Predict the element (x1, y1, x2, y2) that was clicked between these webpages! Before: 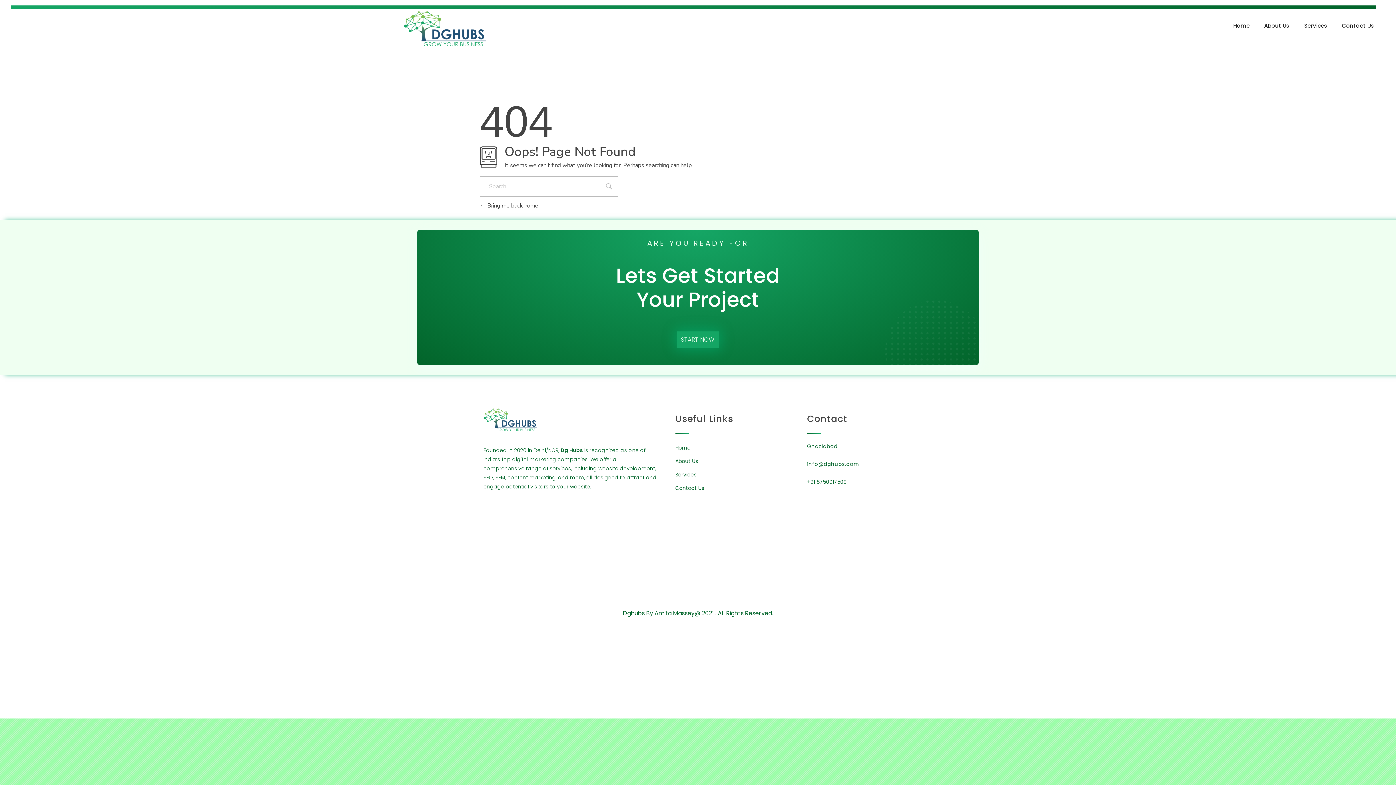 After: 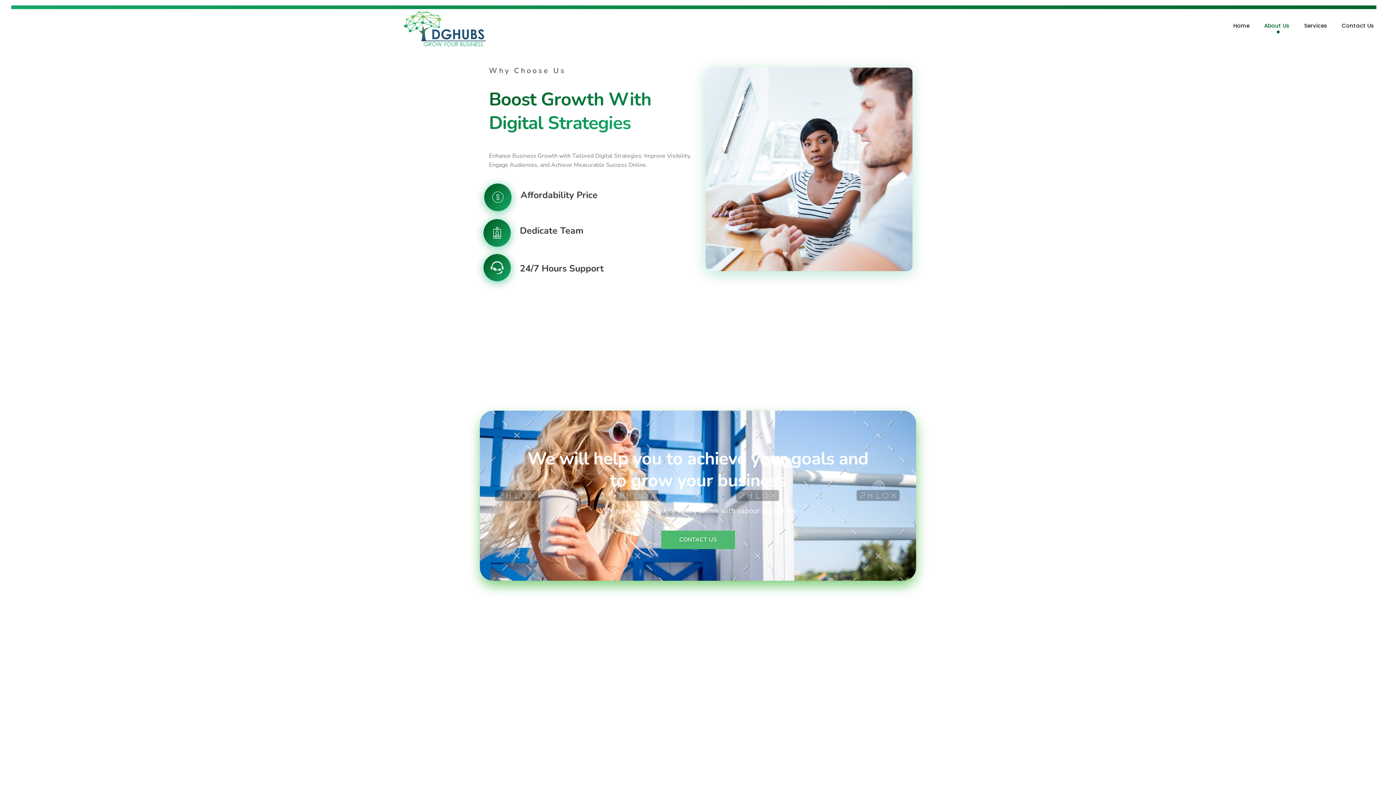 Action: bbox: (1257, 21, 1297, 30) label: About Us